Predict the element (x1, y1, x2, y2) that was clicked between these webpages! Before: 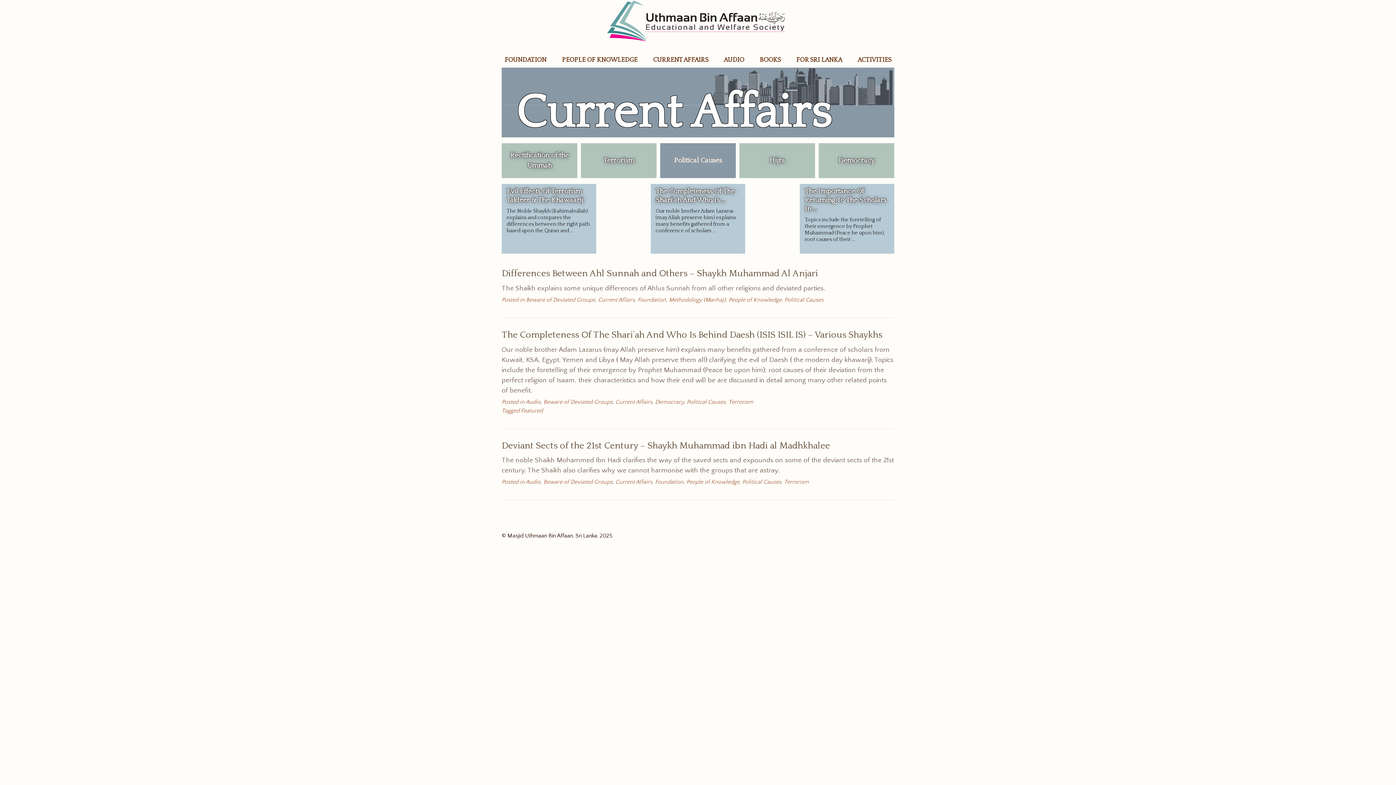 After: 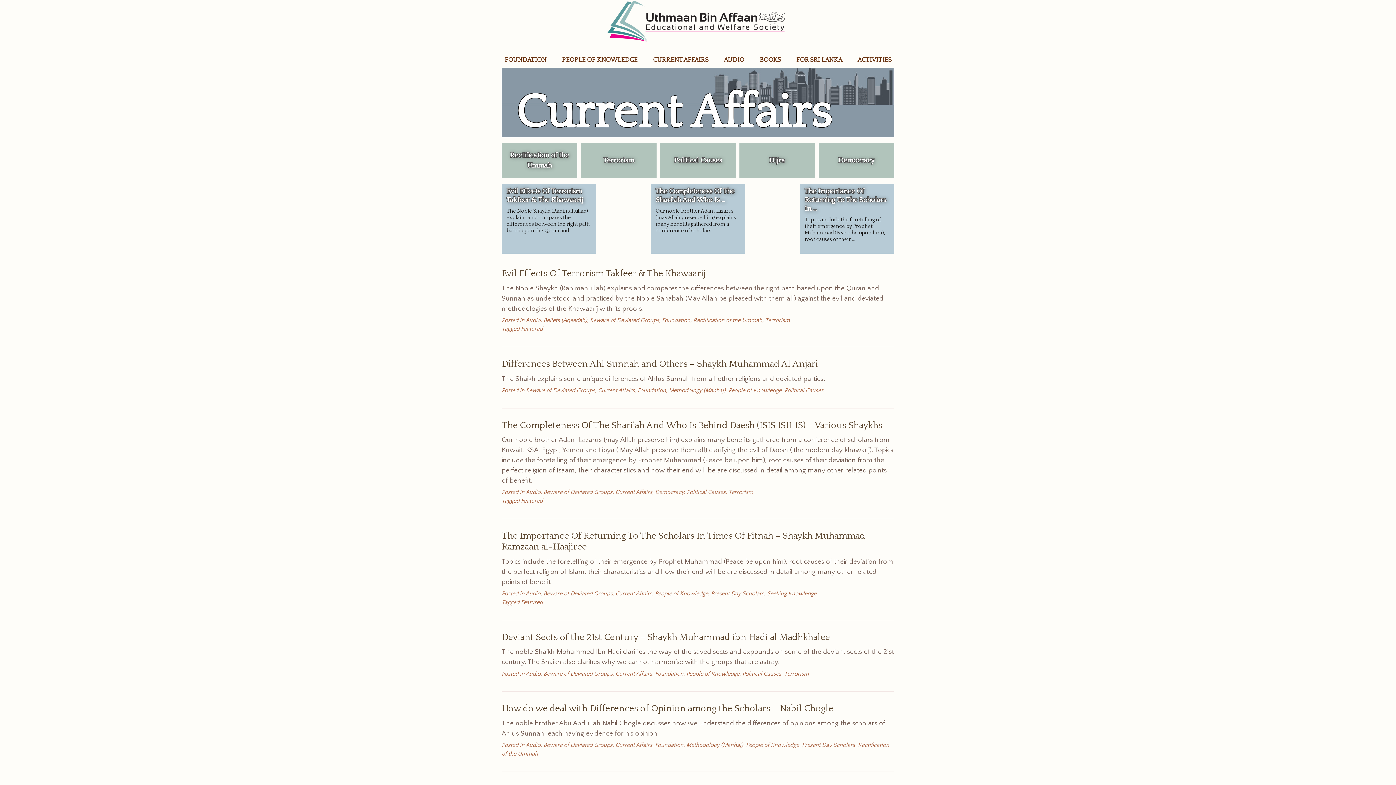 Action: bbox: (516, 86, 832, 139) label: Current Affairs